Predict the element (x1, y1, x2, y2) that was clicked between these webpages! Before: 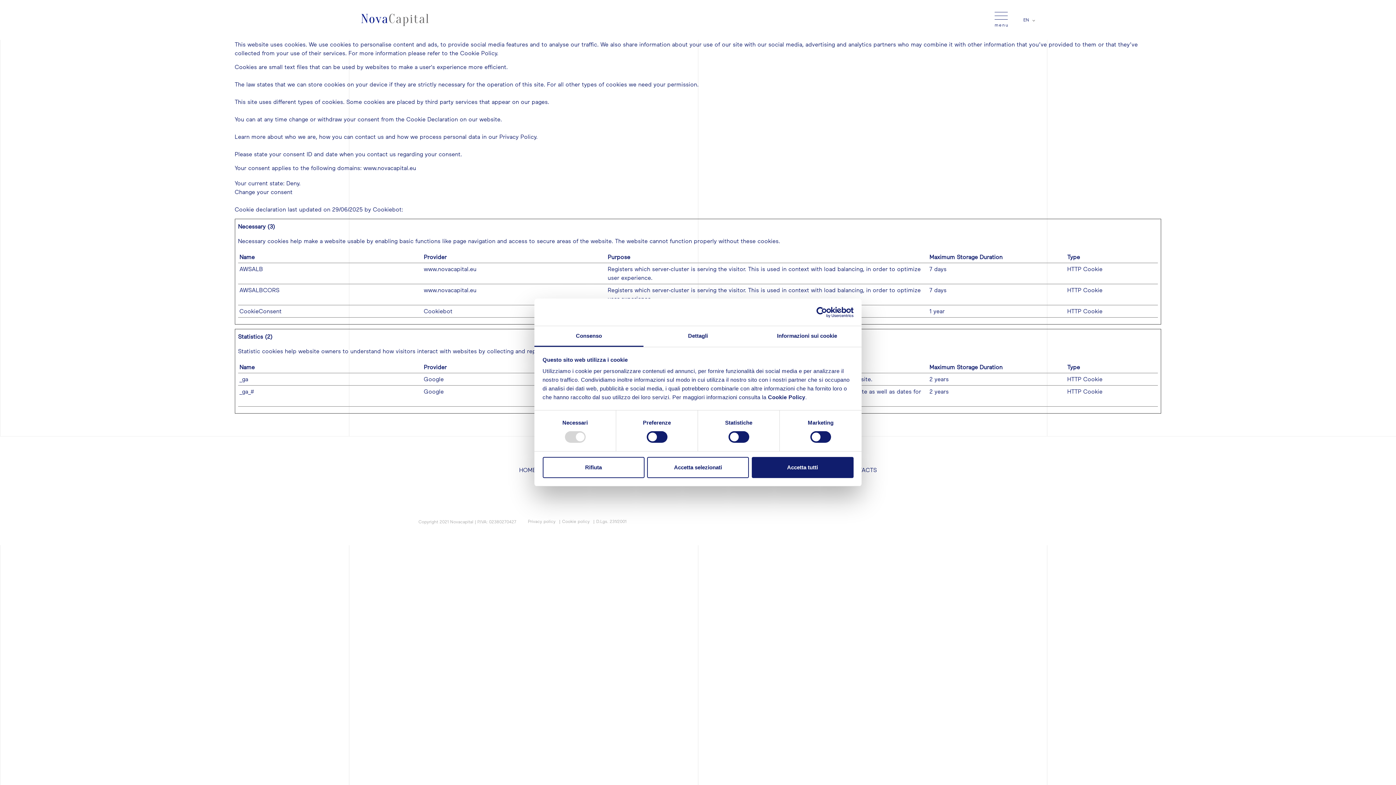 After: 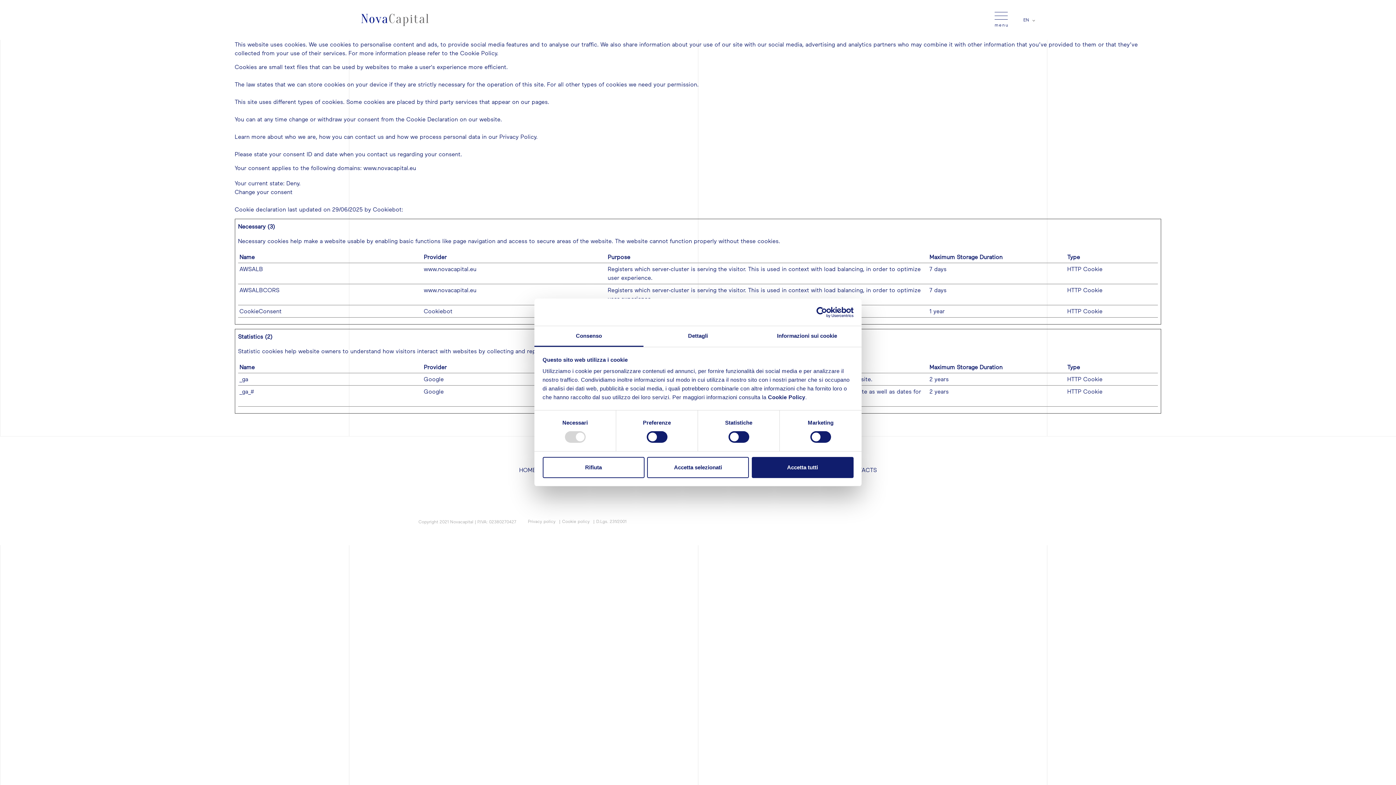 Action: bbox: (534, 326, 643, 347) label: Consenso